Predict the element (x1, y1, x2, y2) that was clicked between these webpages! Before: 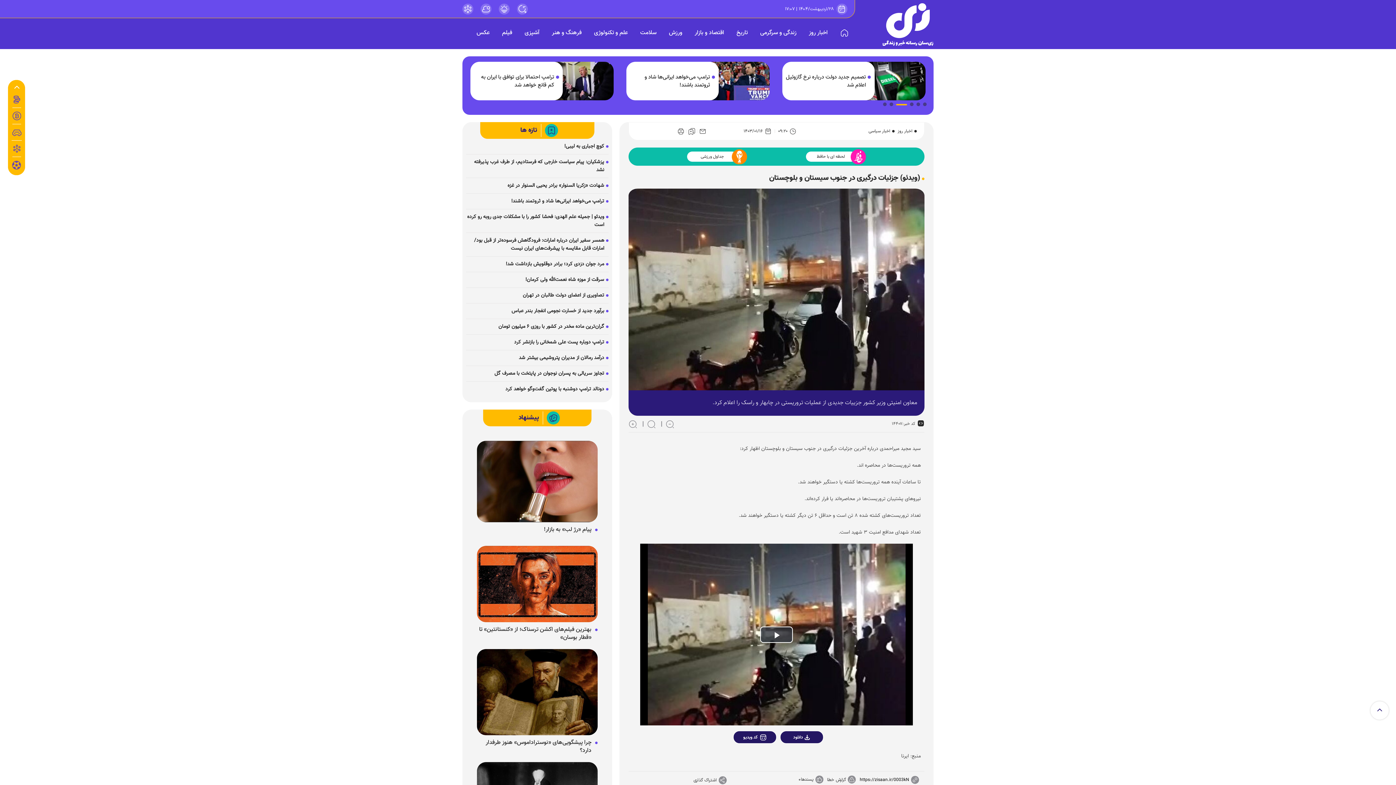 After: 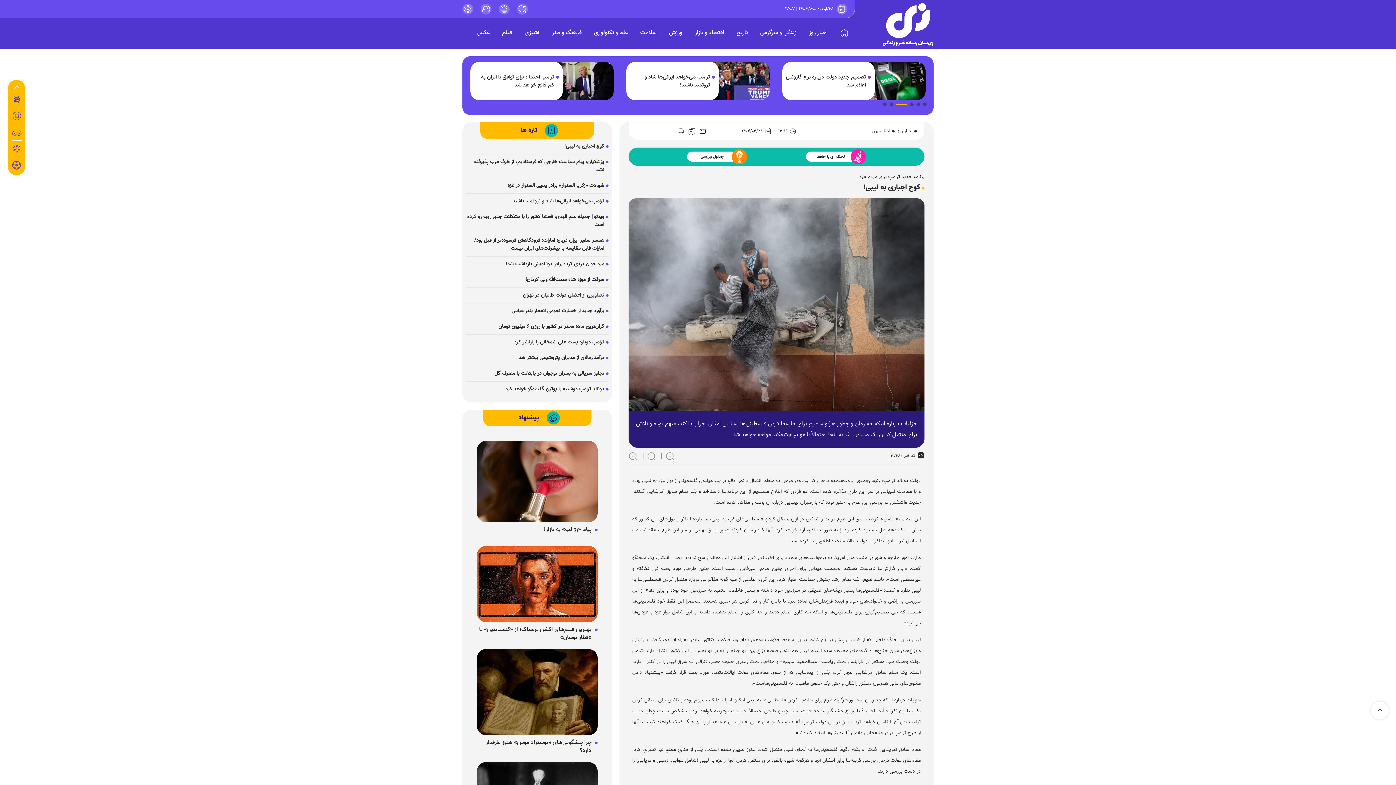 Action: bbox: (564, 142, 604, 150) label: کوچ اجباری به لیبی!